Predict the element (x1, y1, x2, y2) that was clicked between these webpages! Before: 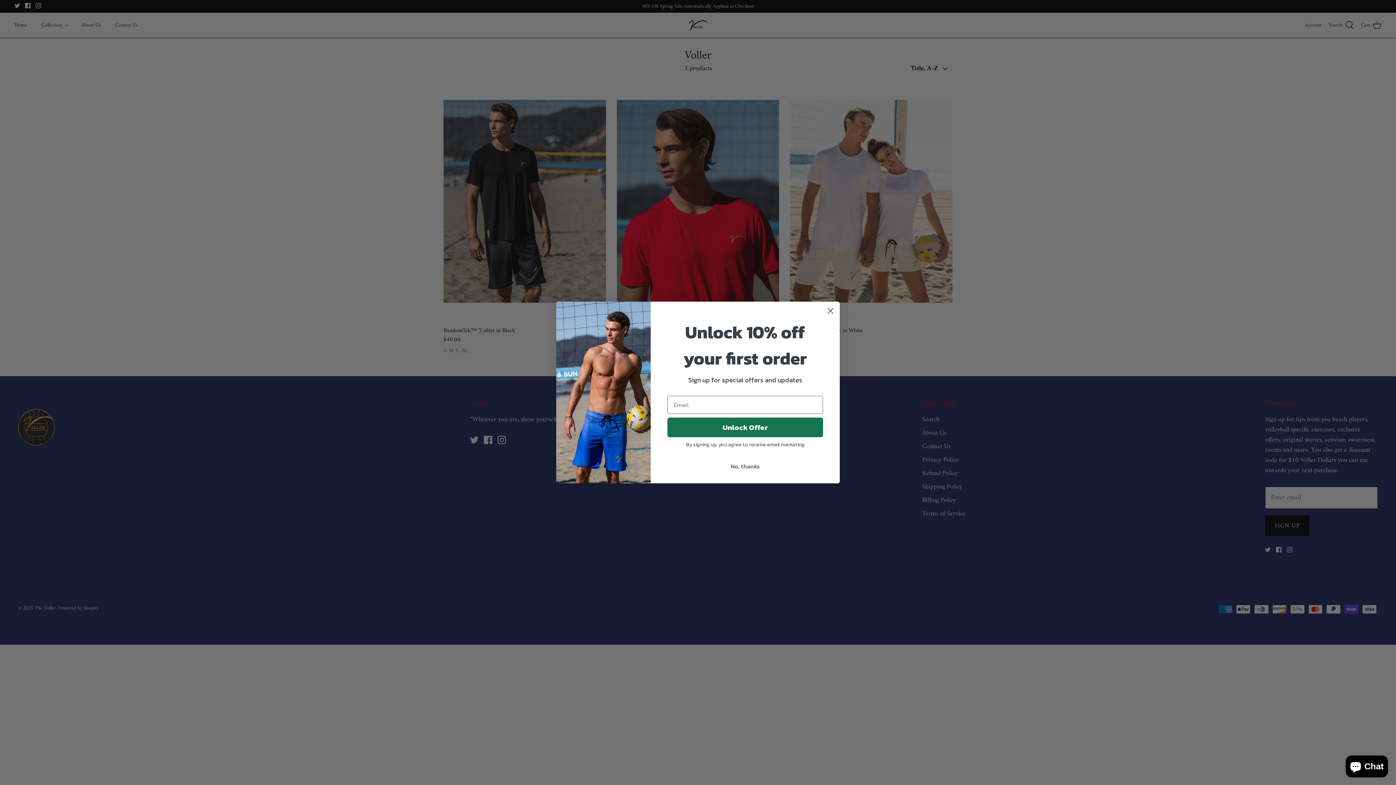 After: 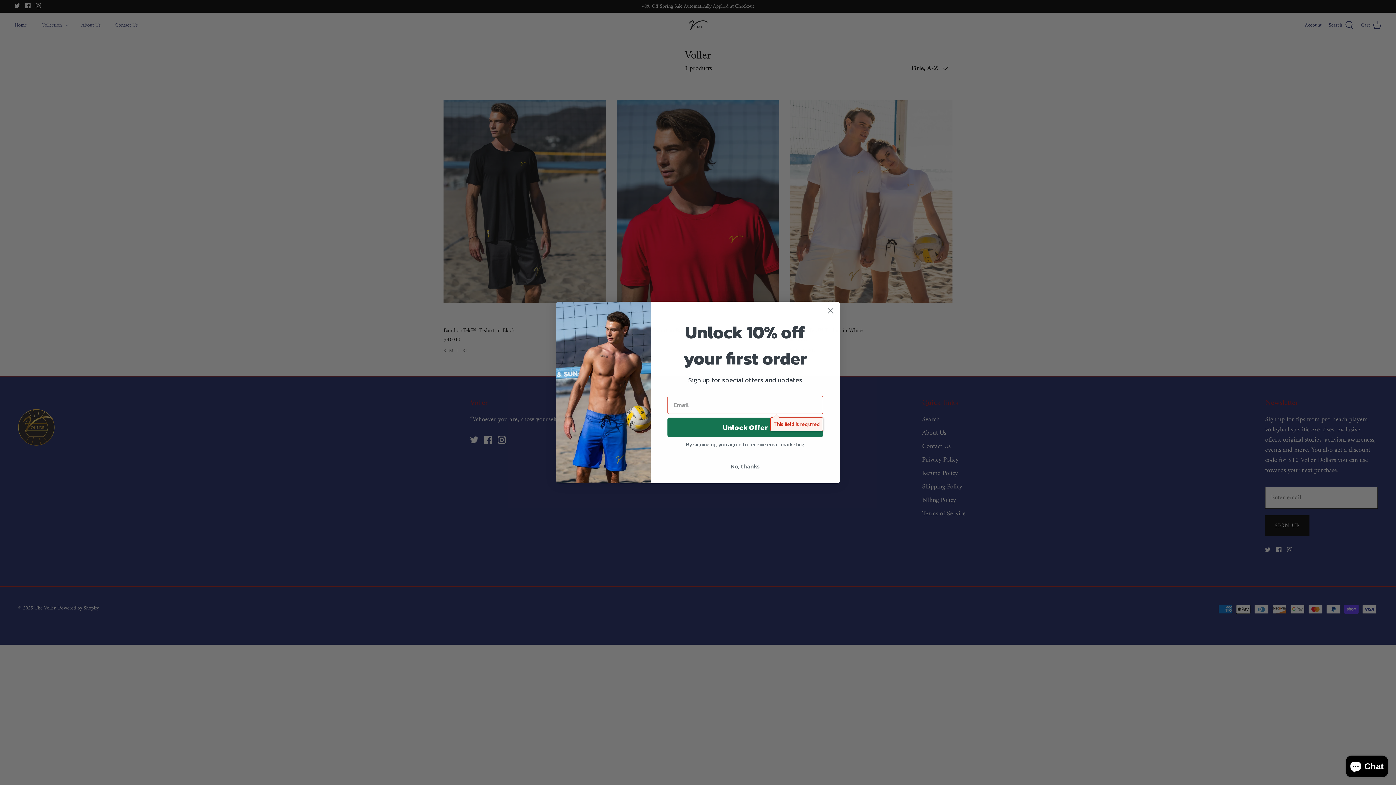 Action: bbox: (667, 417, 823, 437) label: Unlock Offer